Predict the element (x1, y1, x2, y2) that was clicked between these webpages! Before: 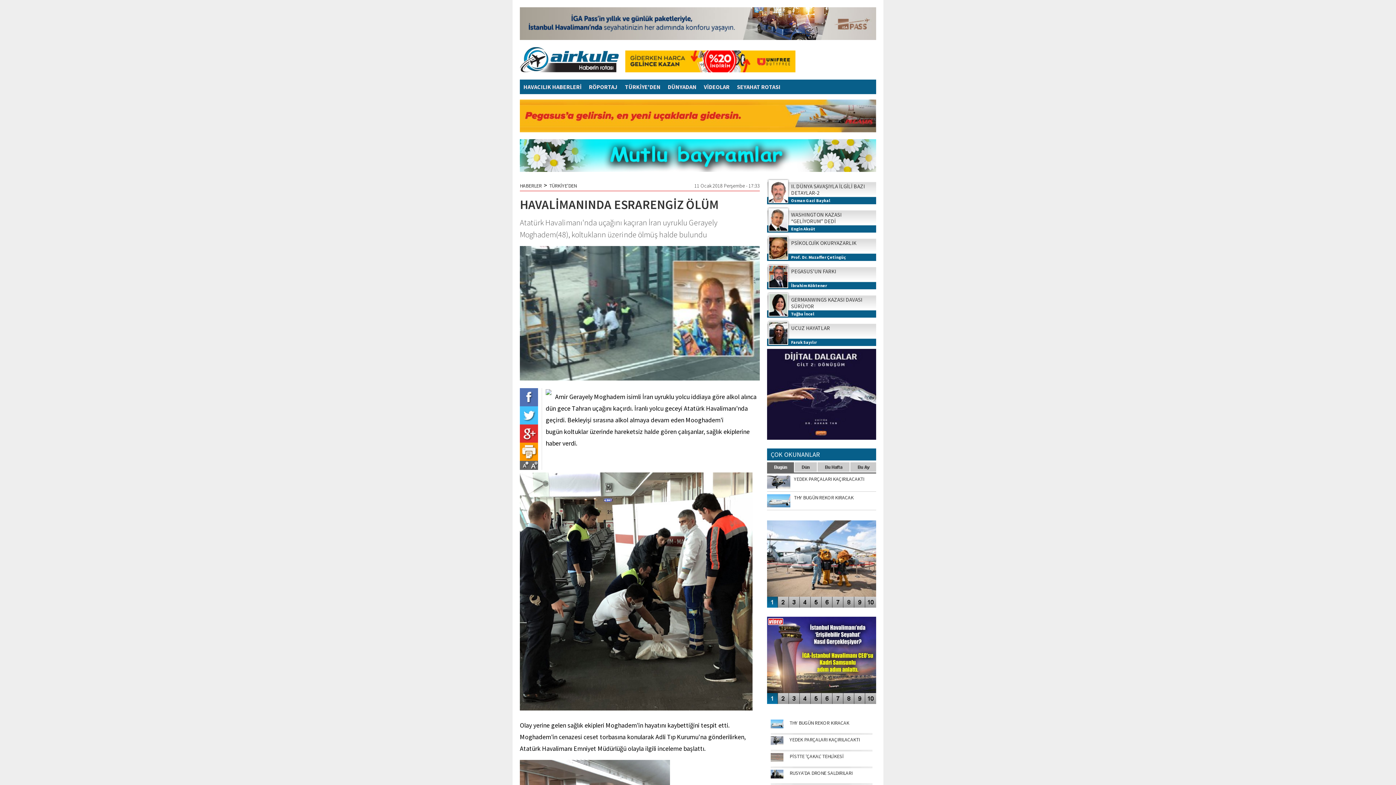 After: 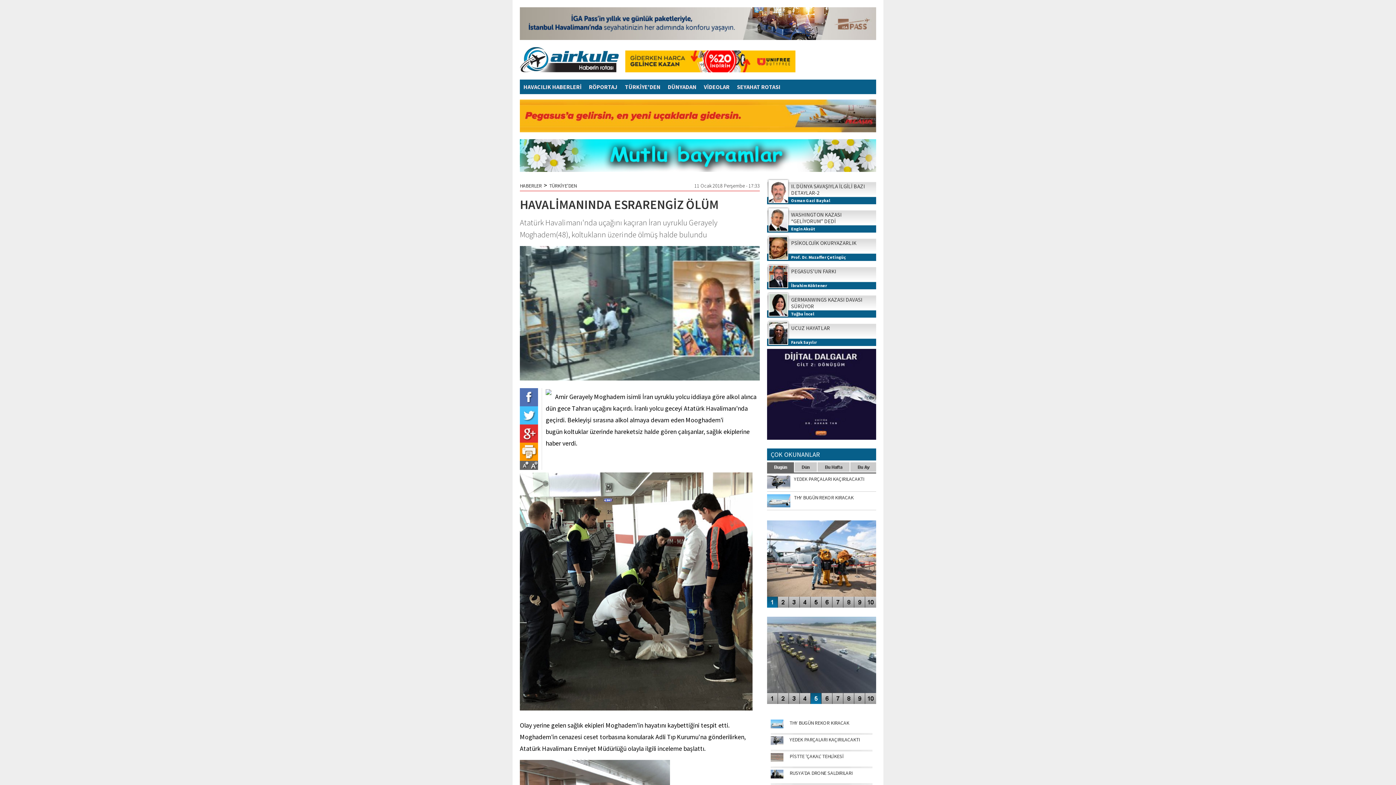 Action: bbox: (810, 699, 821, 705)